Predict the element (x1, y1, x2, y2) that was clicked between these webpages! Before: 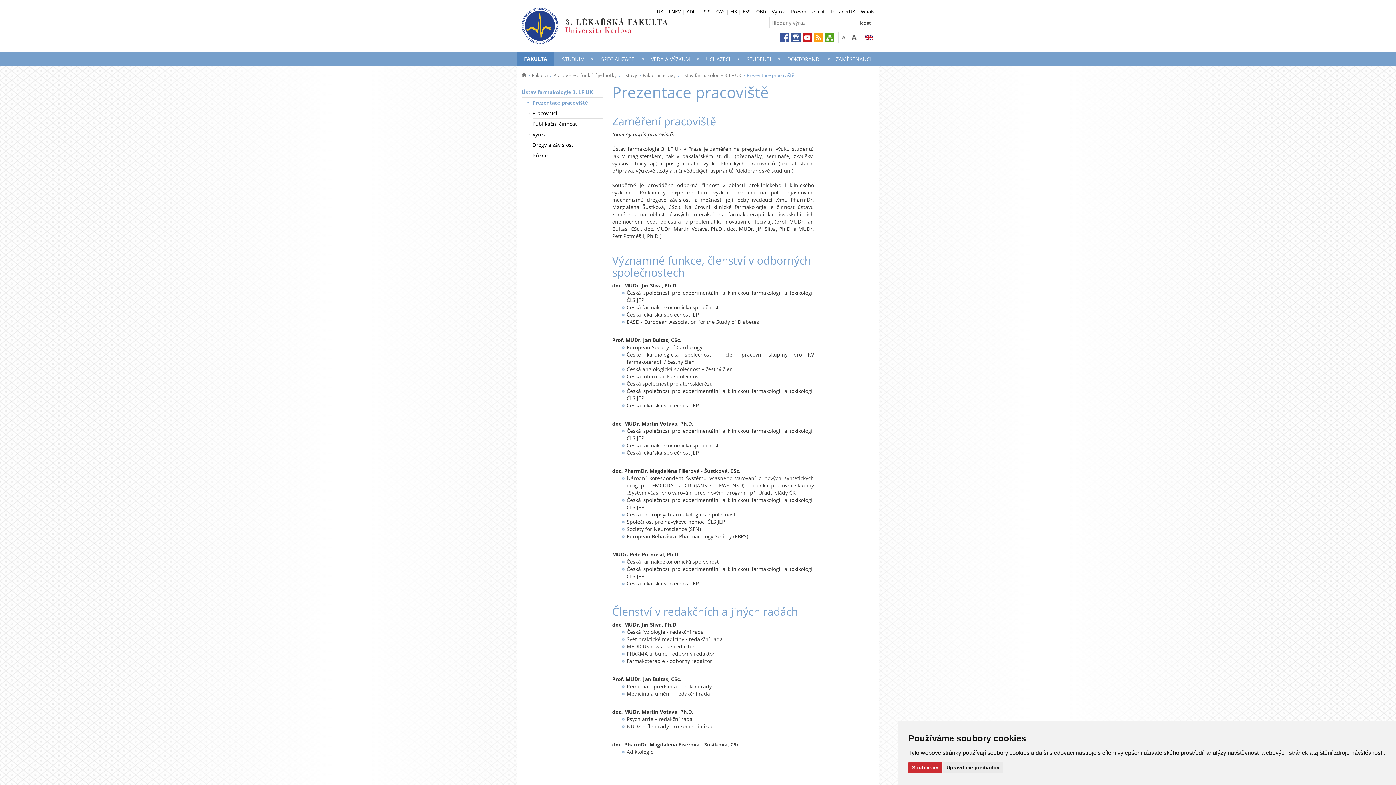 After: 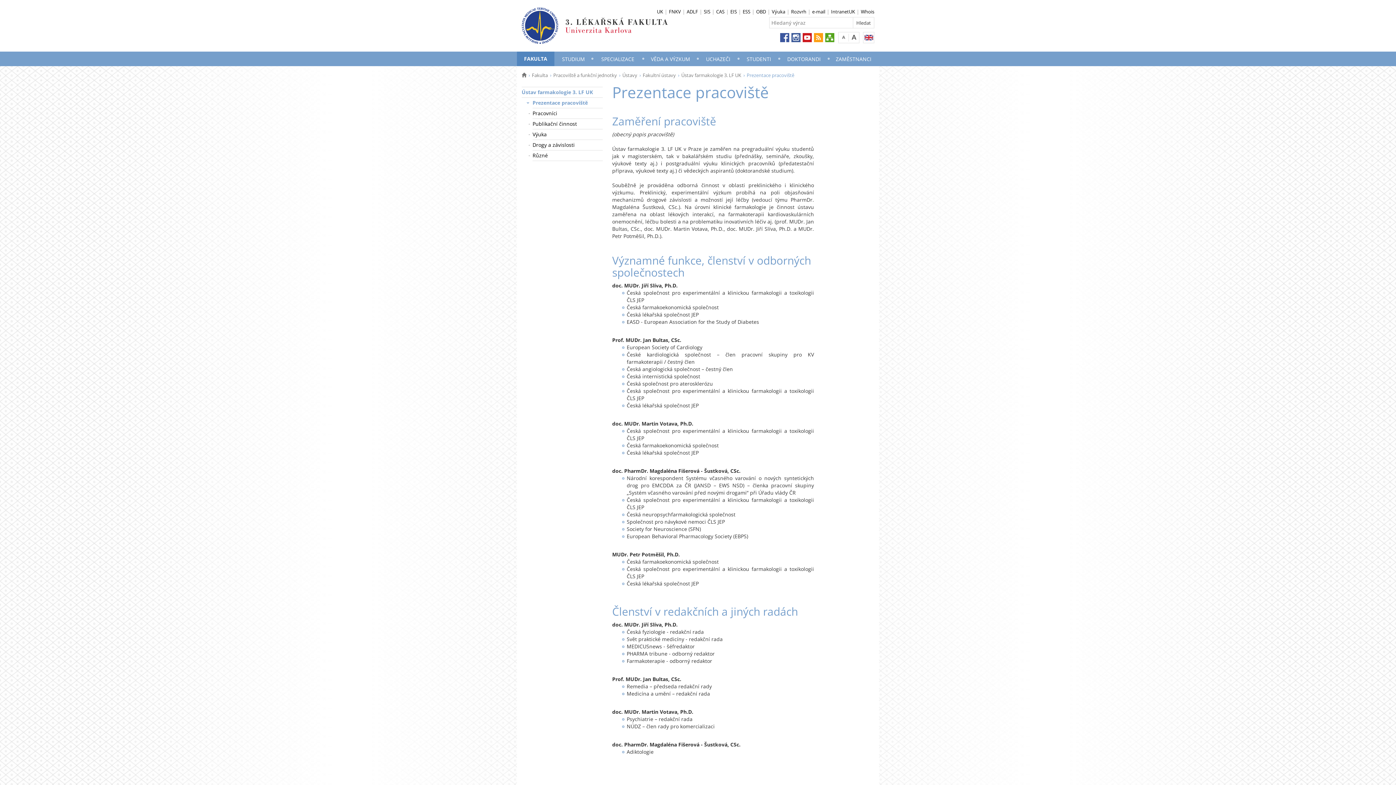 Action: bbox: (908, 762, 942, 773) label: Souhlasím